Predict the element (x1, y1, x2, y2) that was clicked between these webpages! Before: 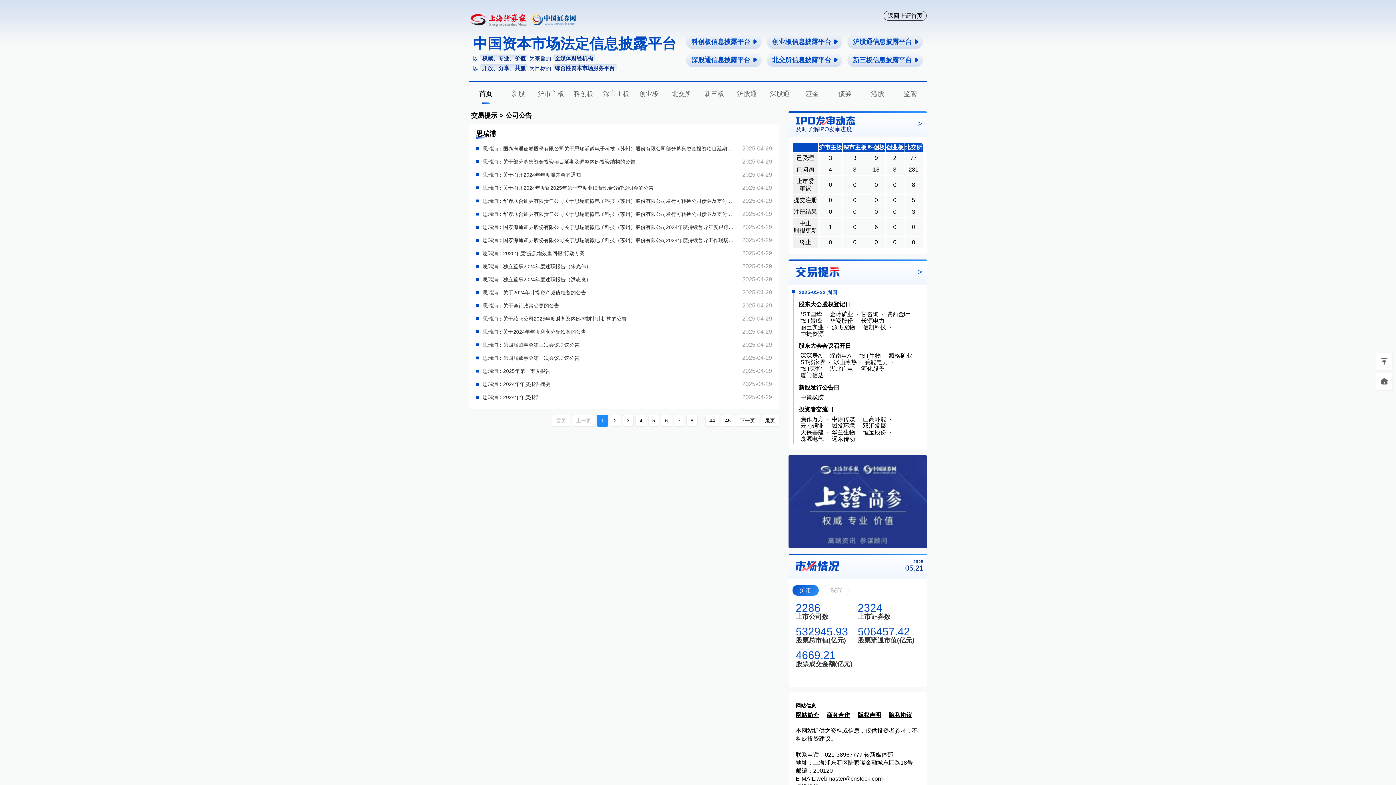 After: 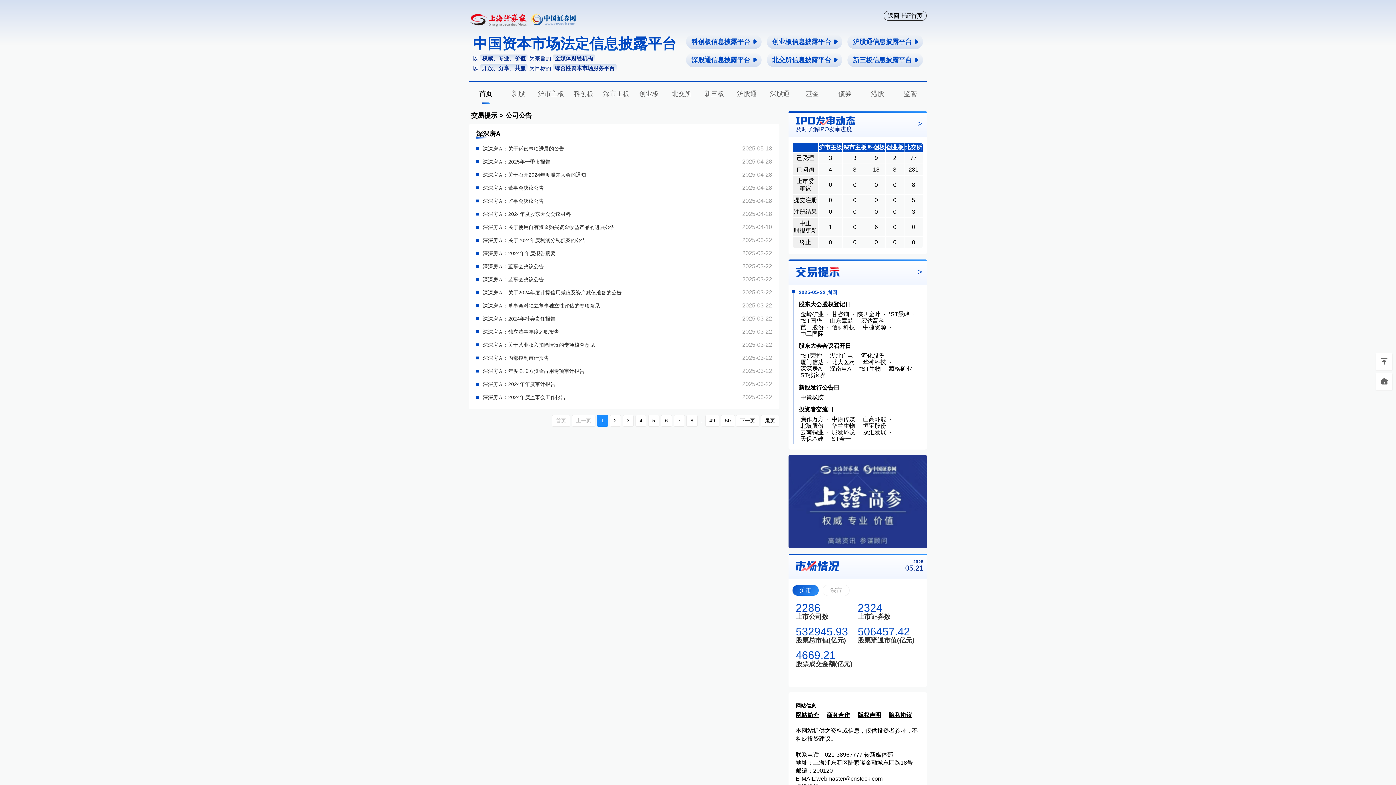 Action: label: 深深房A bbox: (800, 352, 822, 359)